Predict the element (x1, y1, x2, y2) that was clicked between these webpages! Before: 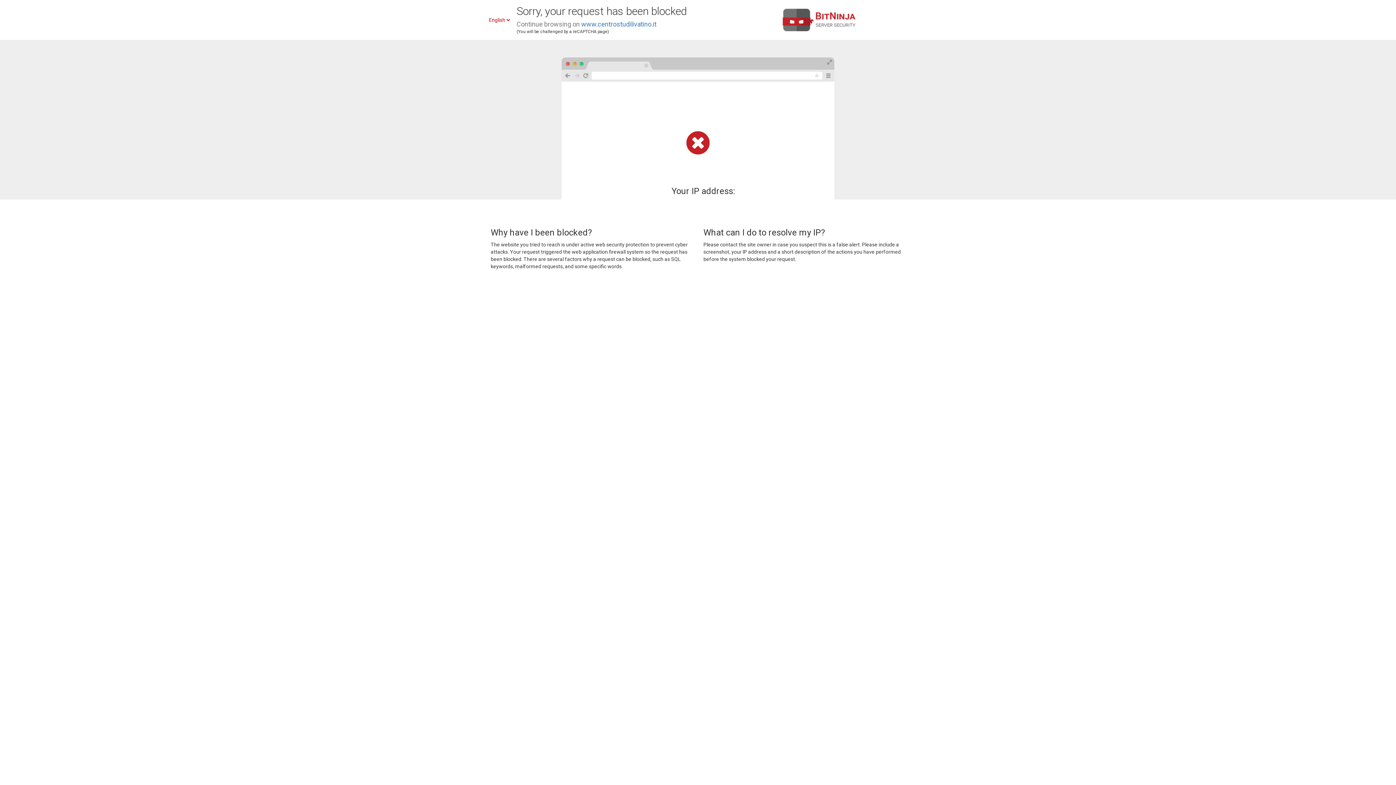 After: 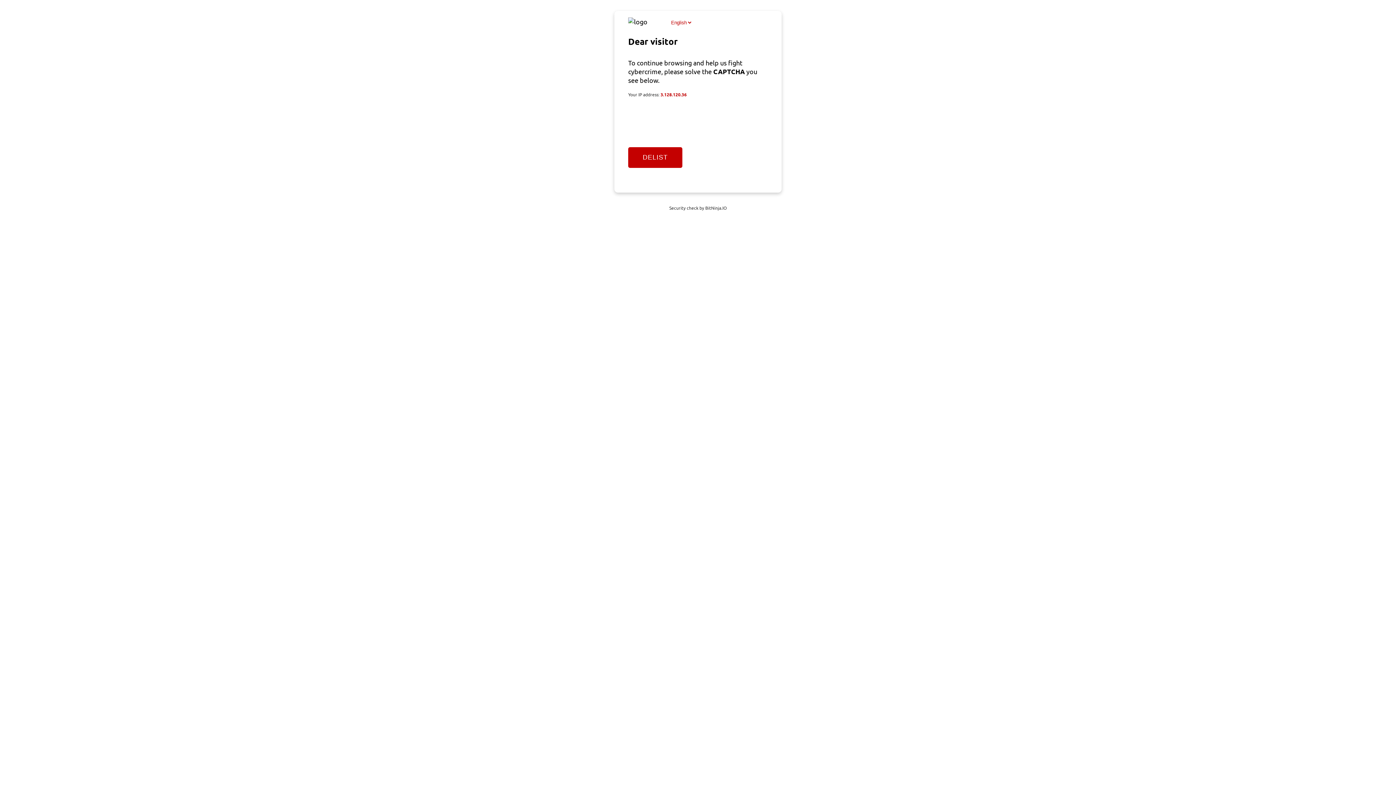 Action: label: www.centrostudilivatino.it bbox: (581, 20, 656, 28)